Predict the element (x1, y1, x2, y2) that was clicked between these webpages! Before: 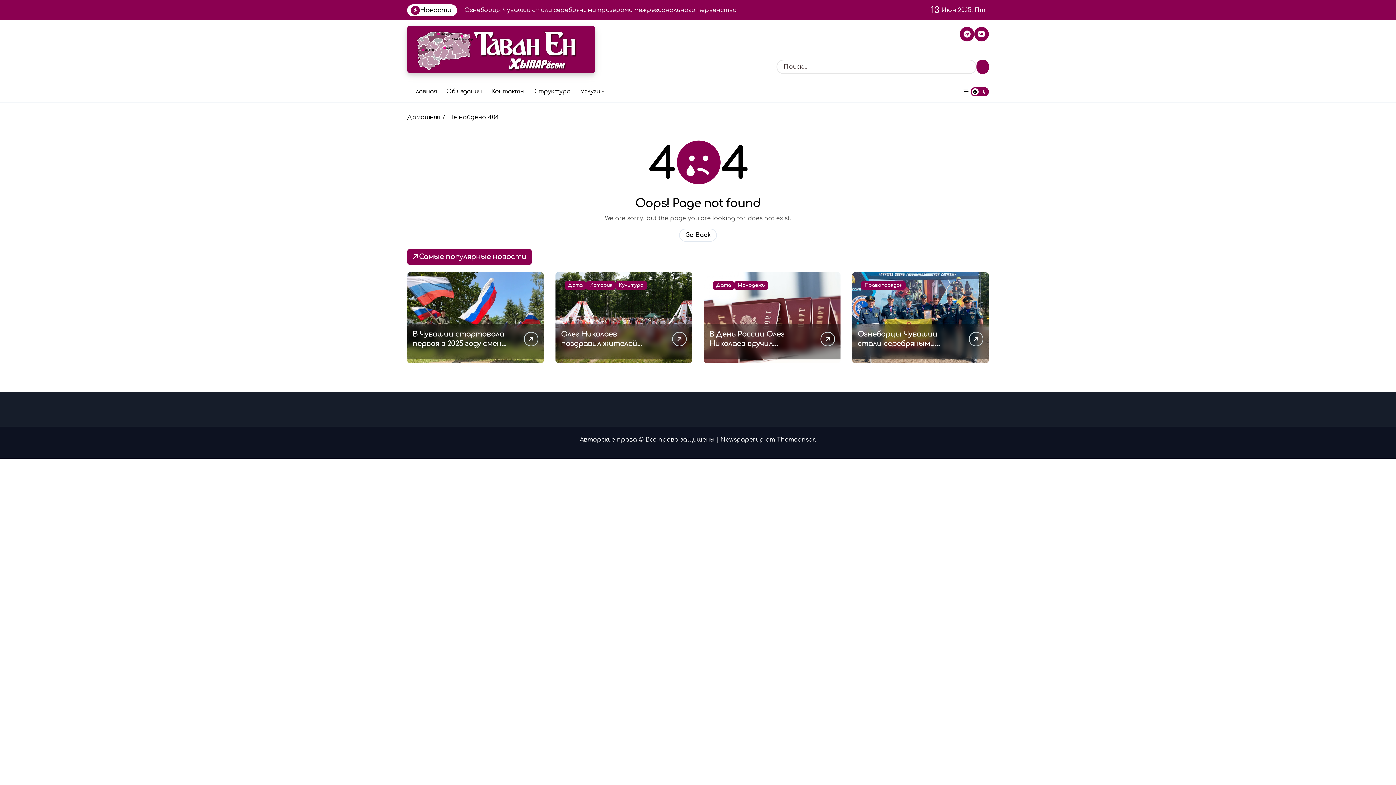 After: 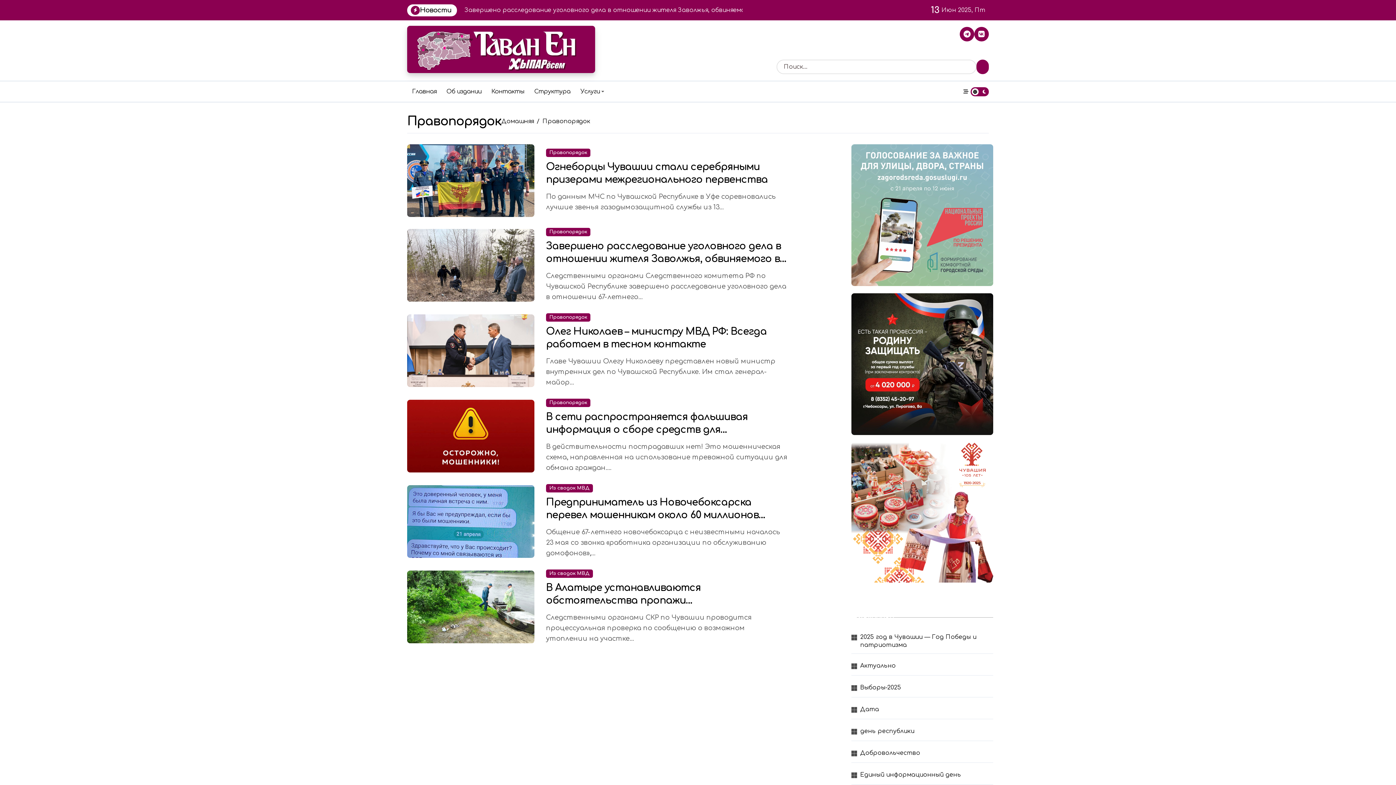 Action: label: Правопорядок bbox: (861, 281, 905, 289)